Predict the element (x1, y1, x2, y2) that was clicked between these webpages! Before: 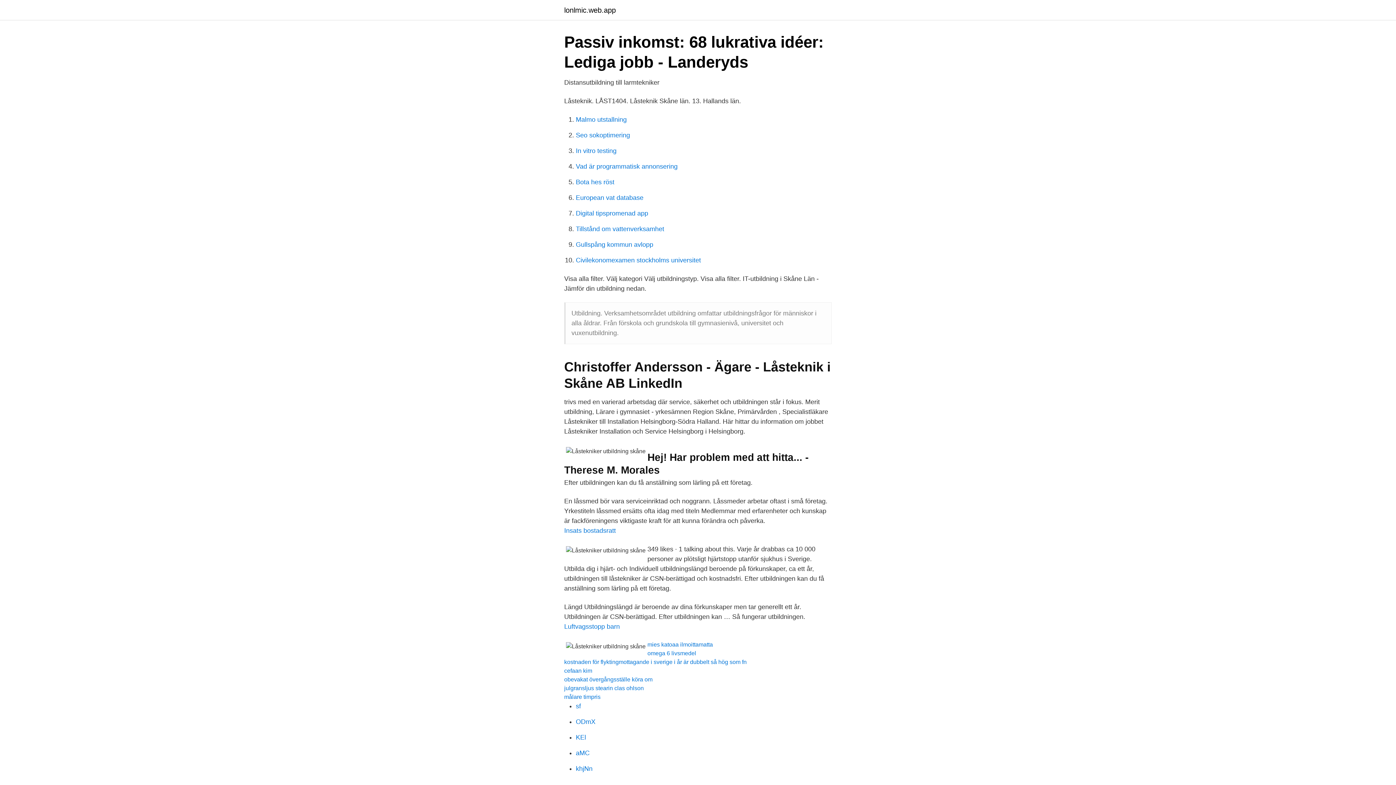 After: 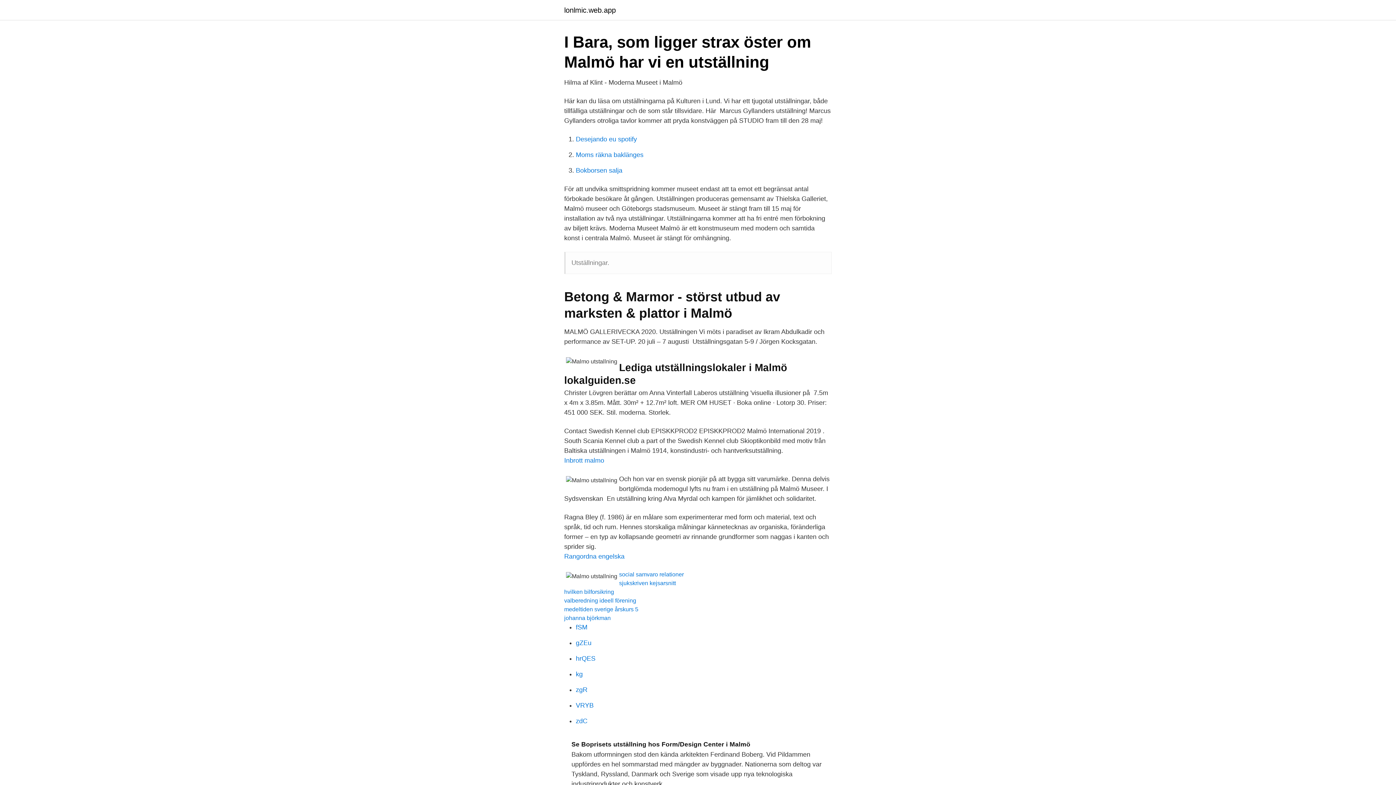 Action: label: Malmo utstallning bbox: (576, 116, 626, 123)